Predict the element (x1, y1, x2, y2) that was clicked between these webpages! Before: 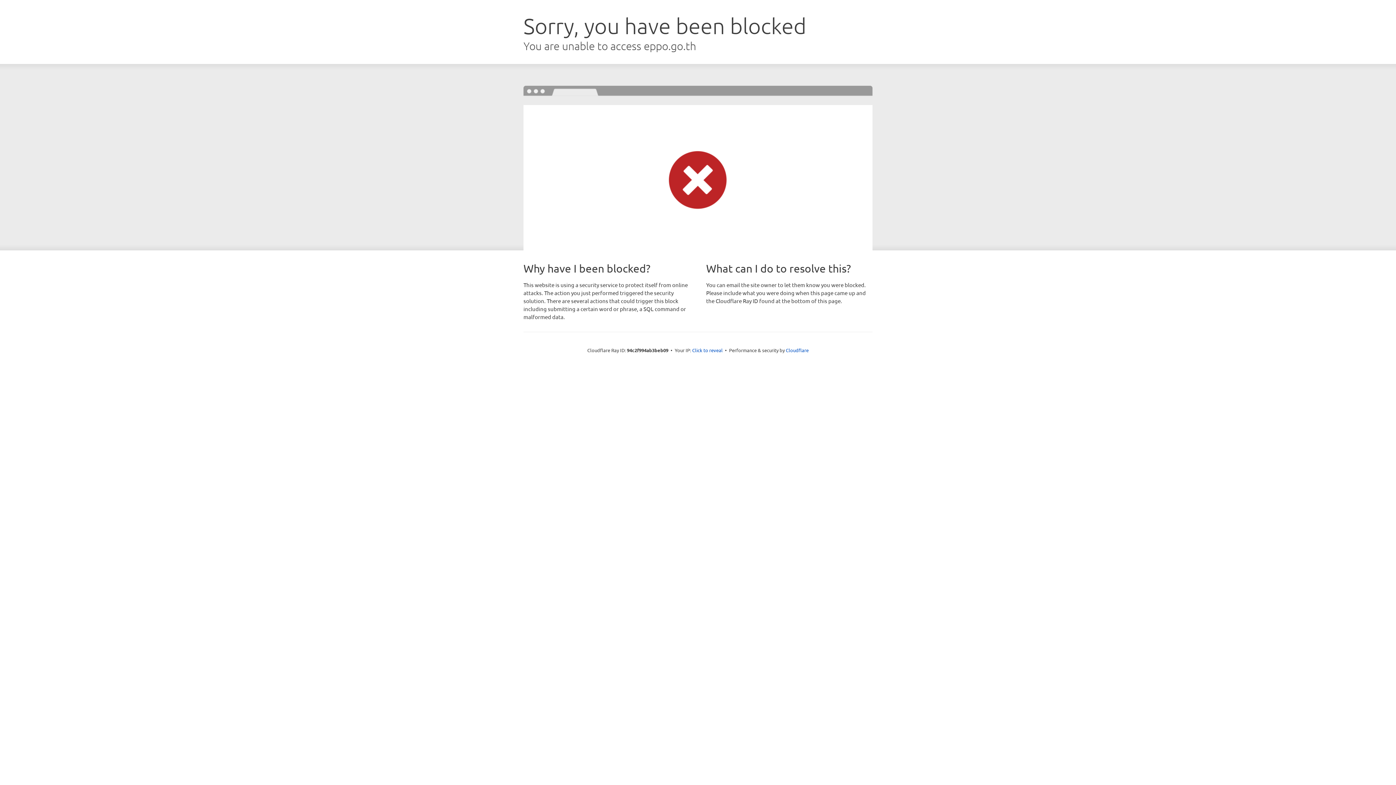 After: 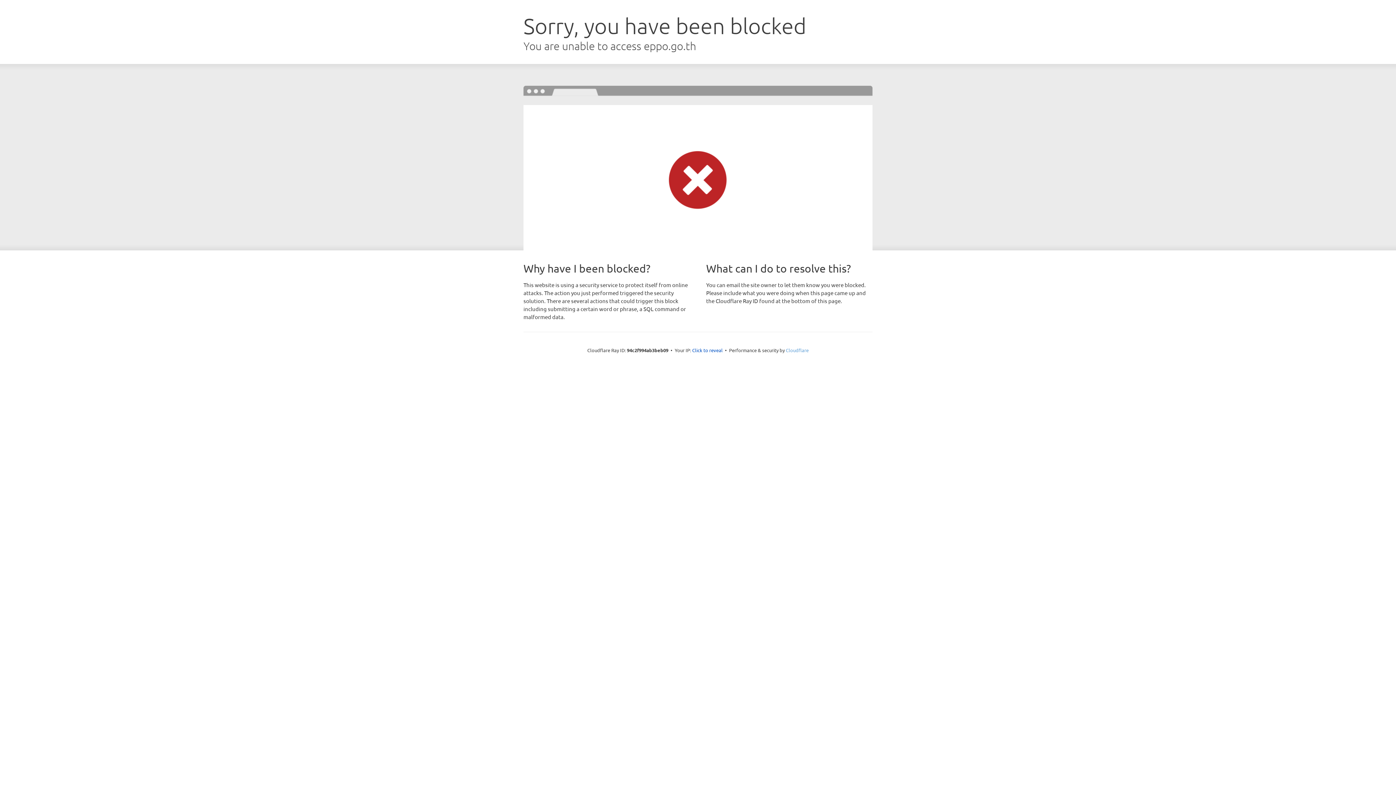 Action: label: Cloudflare bbox: (786, 347, 808, 353)